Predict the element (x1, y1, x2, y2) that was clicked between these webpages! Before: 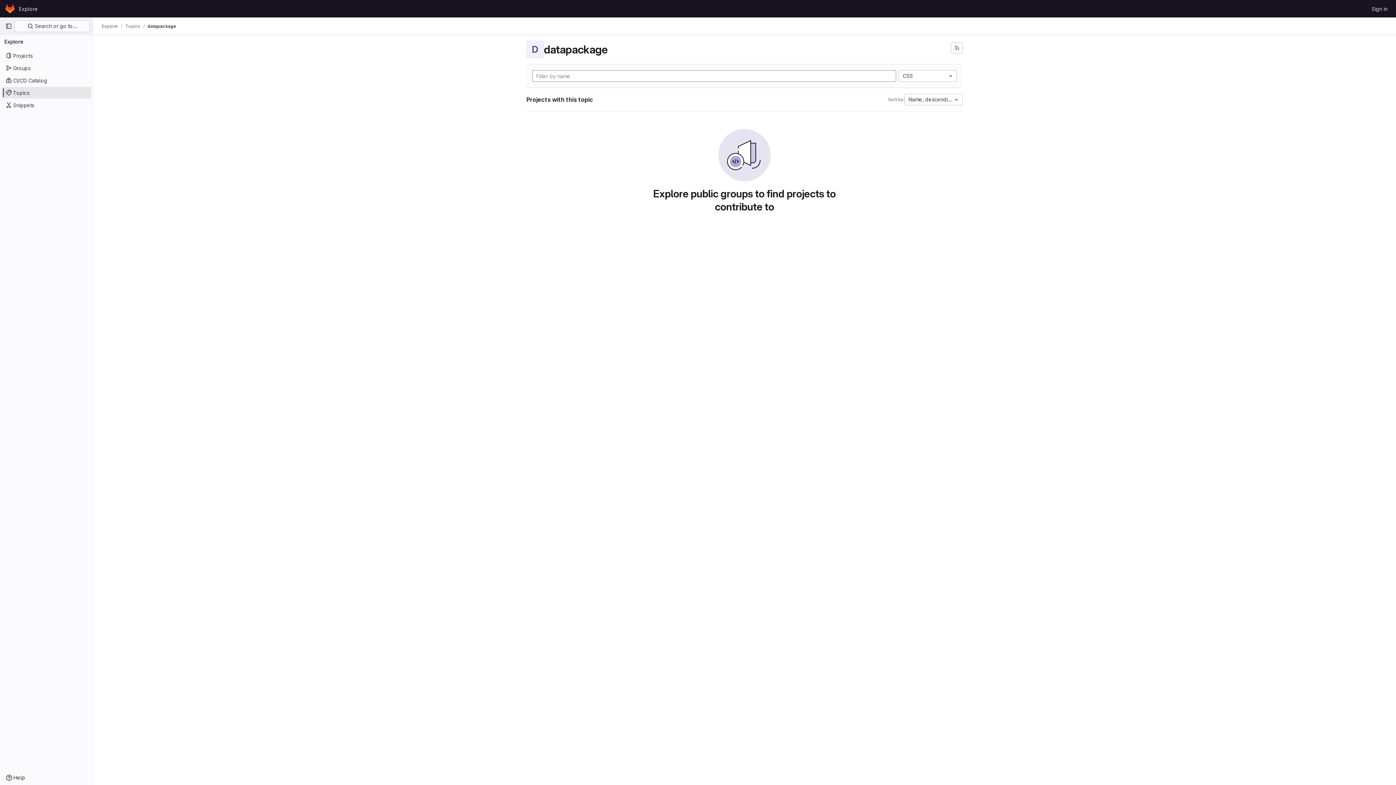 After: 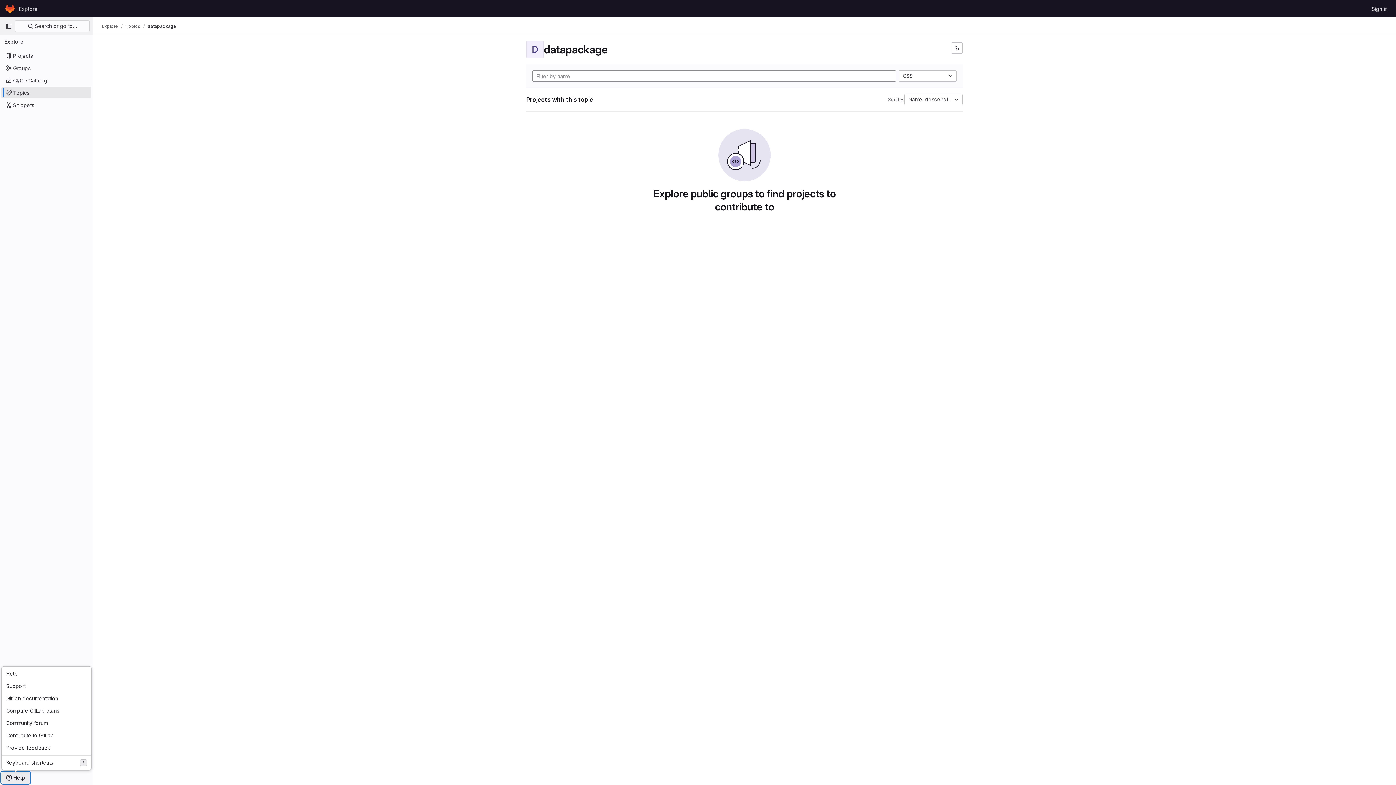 Action: label: Help bbox: (1, 772, 29, 784)